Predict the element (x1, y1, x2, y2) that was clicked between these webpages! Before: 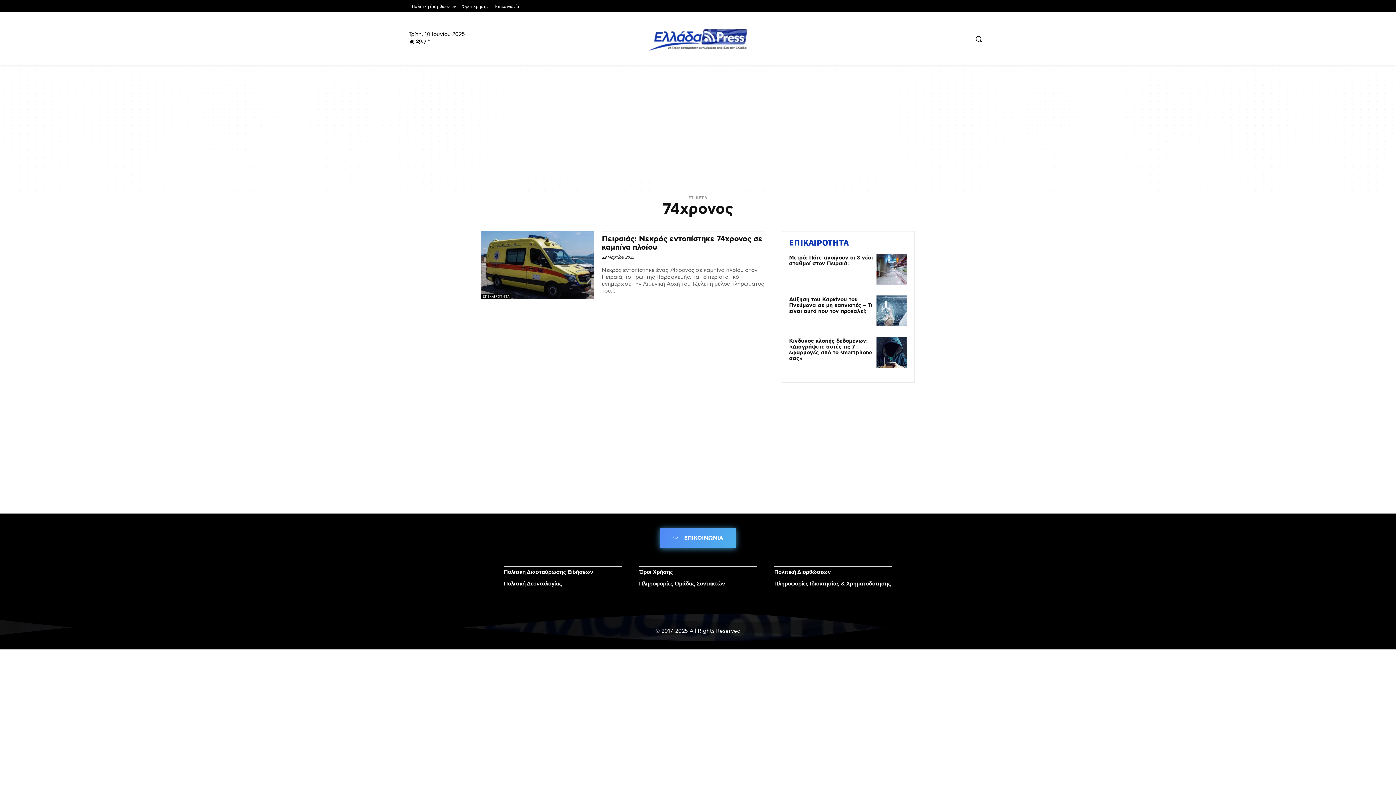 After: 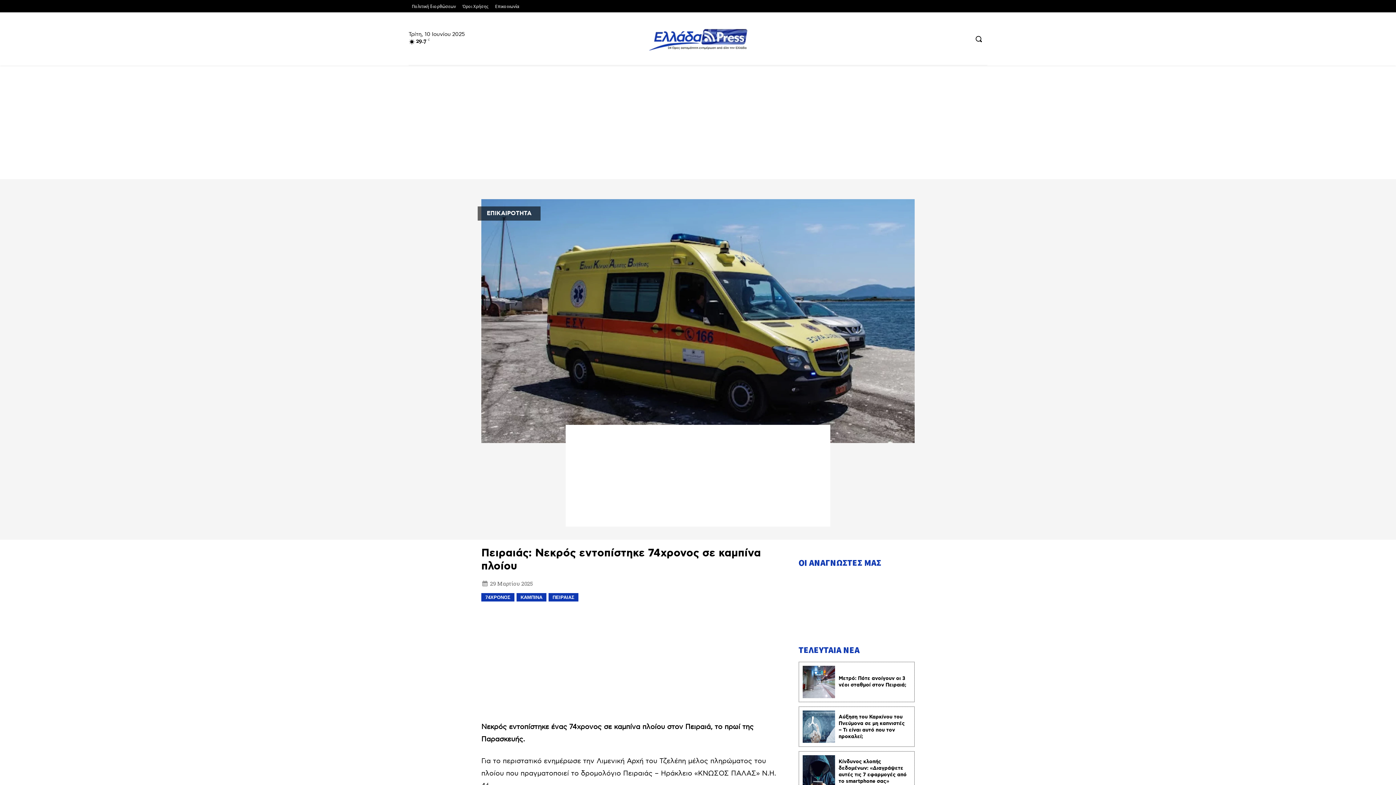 Action: bbox: (601, 234, 762, 252) label: Πειραιάς: Νεκρός εντοπίστηκε 74χρονος σε καμπίνα πλοίου